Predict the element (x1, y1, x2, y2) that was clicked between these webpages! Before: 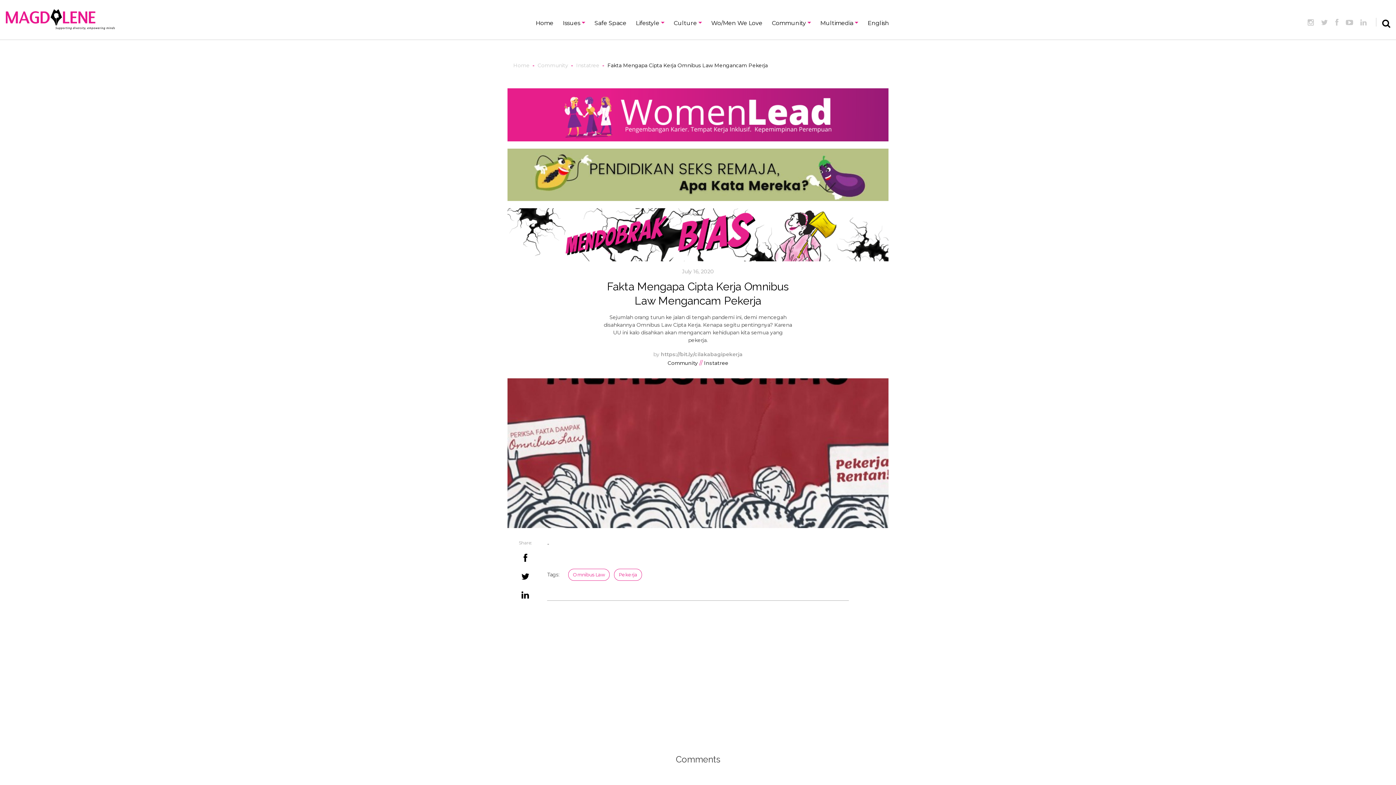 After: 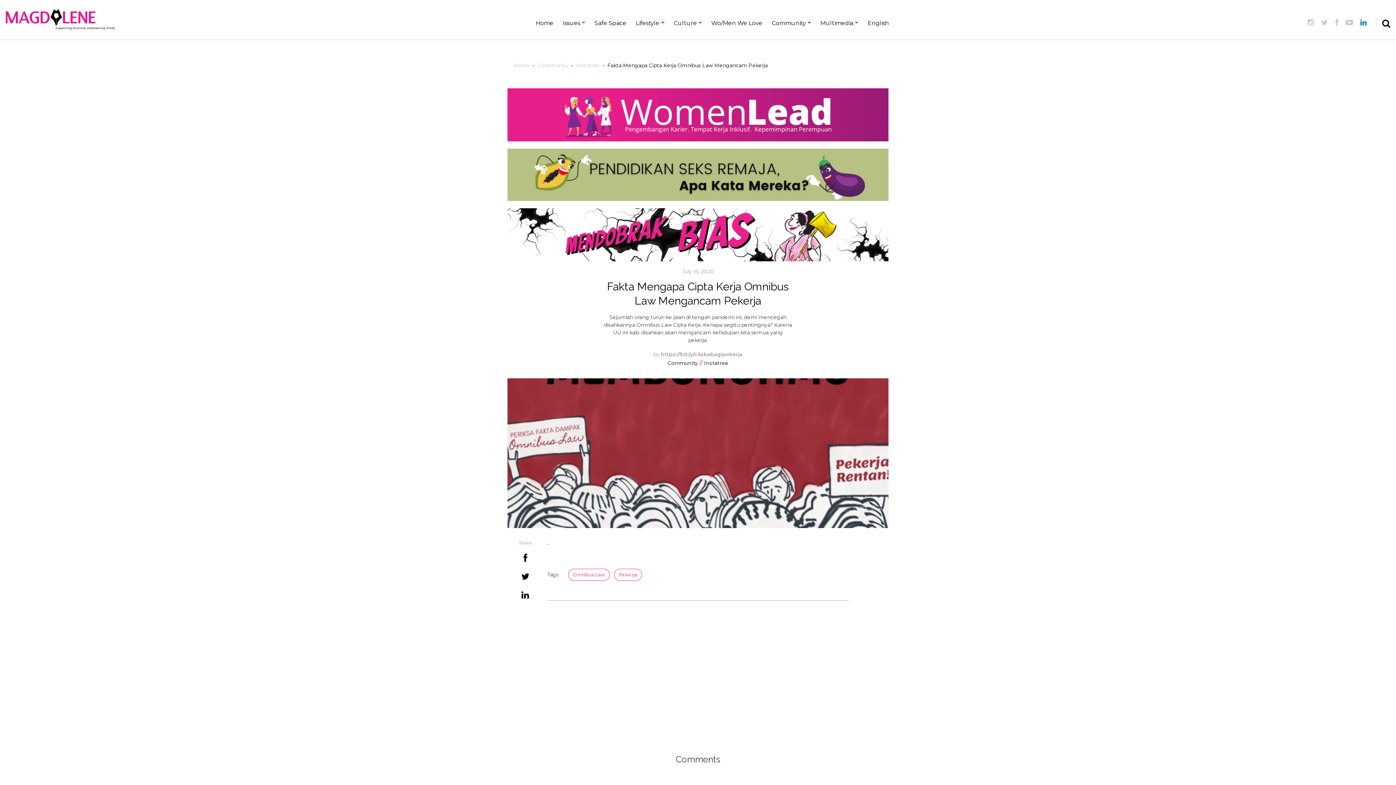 Action: bbox: (1360, 18, 1366, 26)